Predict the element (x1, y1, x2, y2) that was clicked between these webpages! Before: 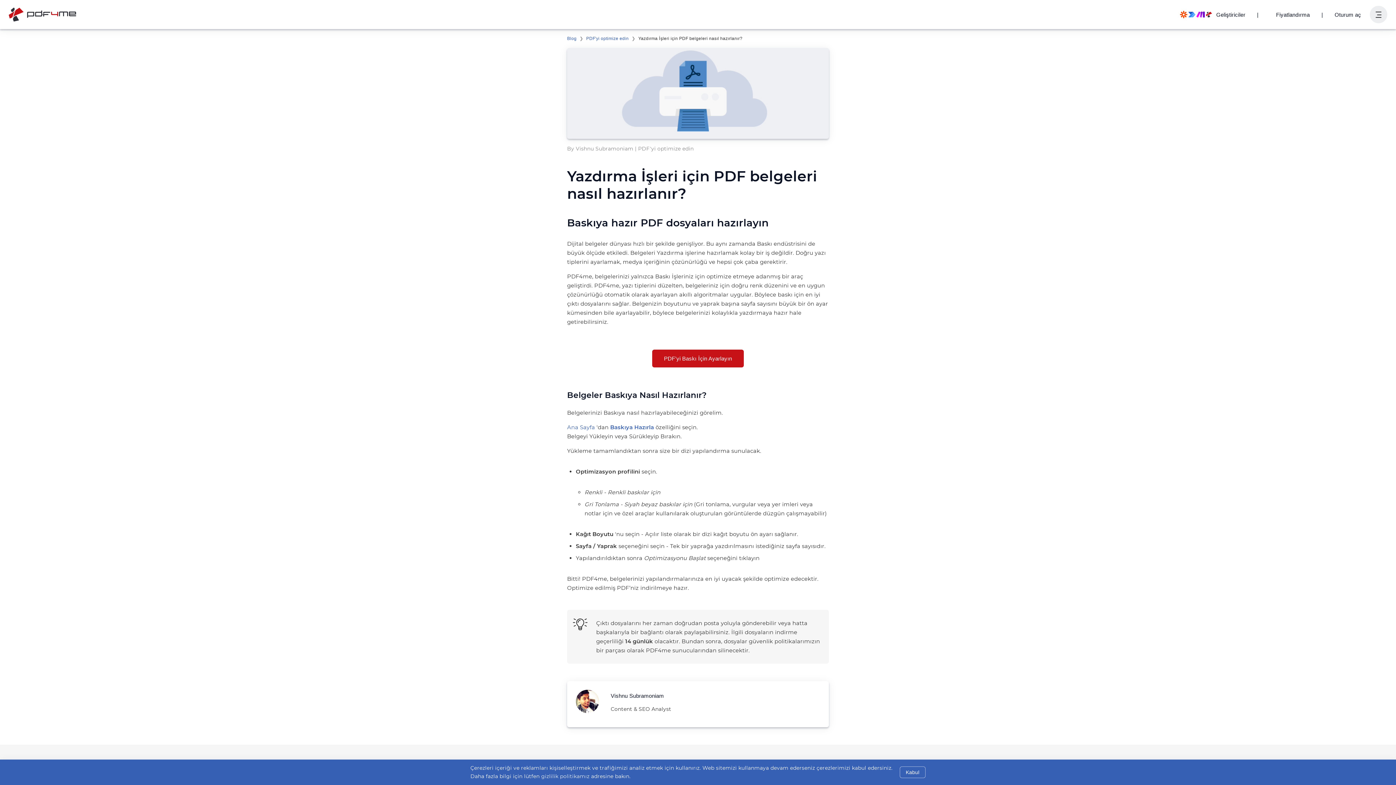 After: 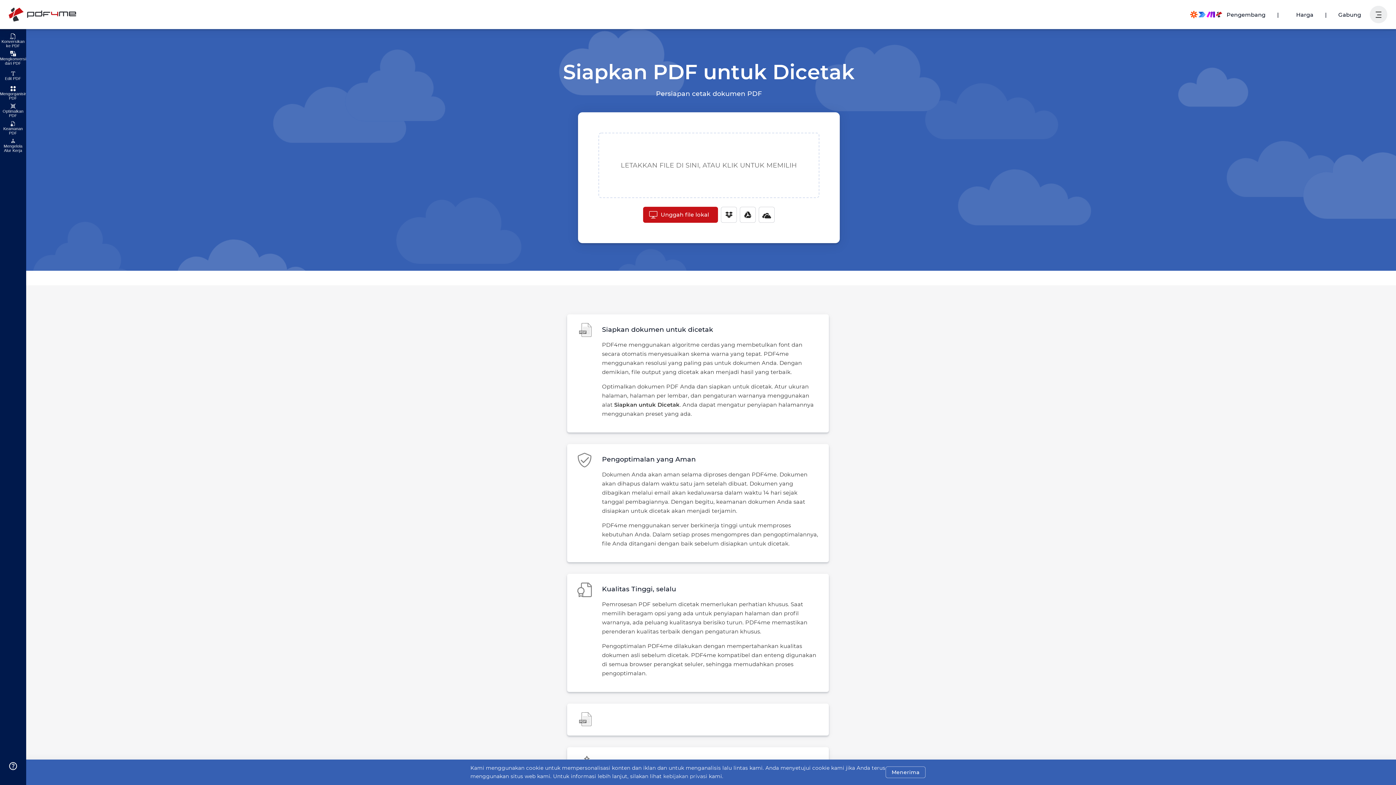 Action: label: PDF'yi Baskı İçin Ayarlayın bbox: (652, 349, 743, 367)